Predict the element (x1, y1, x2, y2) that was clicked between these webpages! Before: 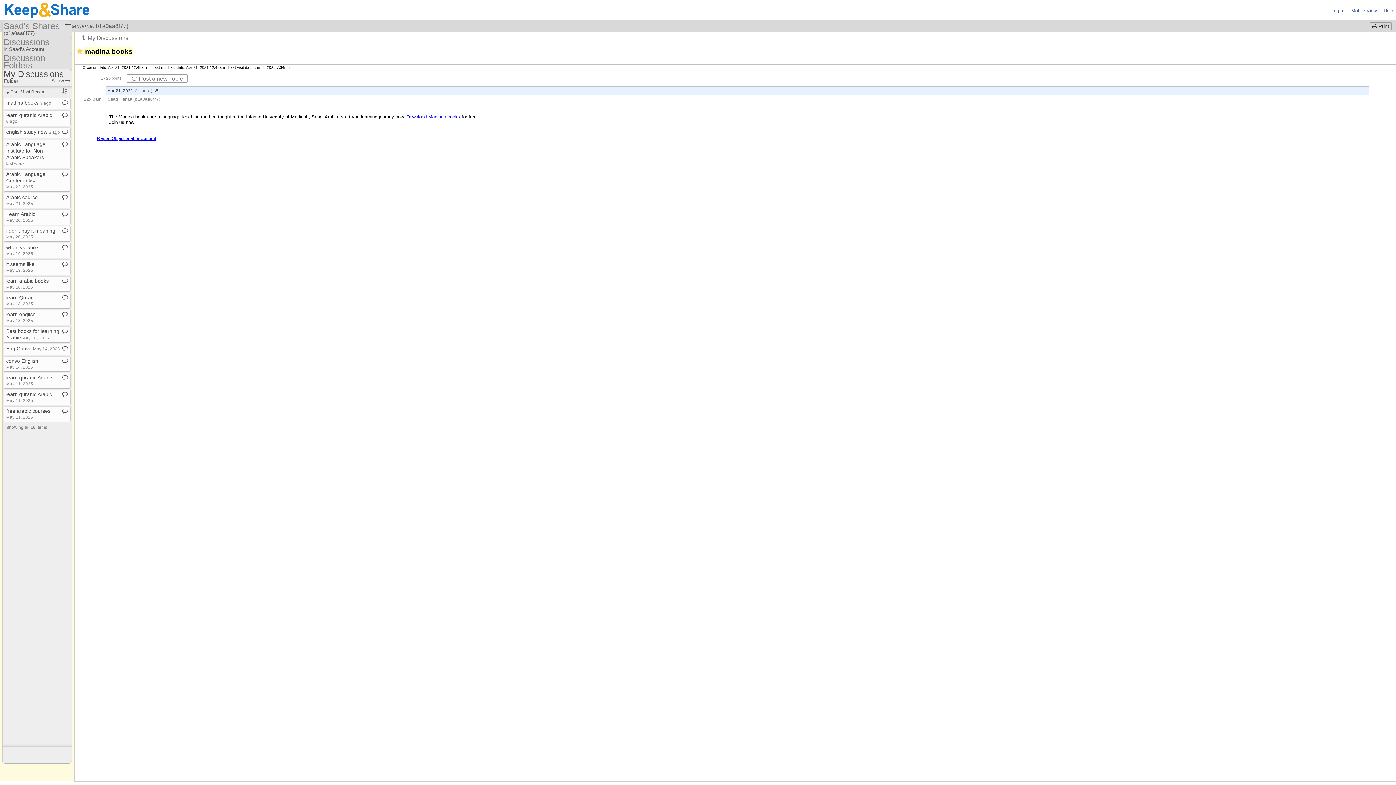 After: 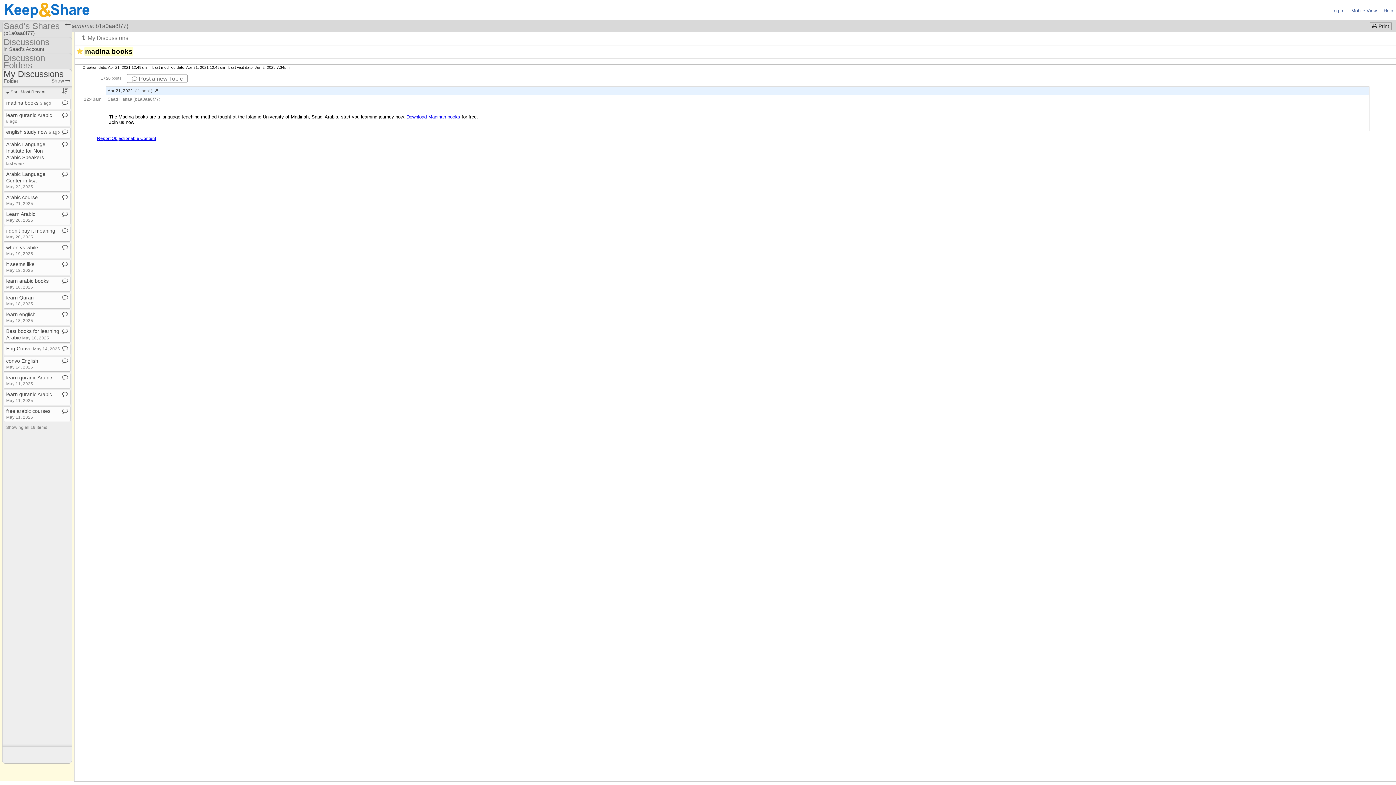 Action: label: Log In bbox: (1331, 8, 1344, 13)